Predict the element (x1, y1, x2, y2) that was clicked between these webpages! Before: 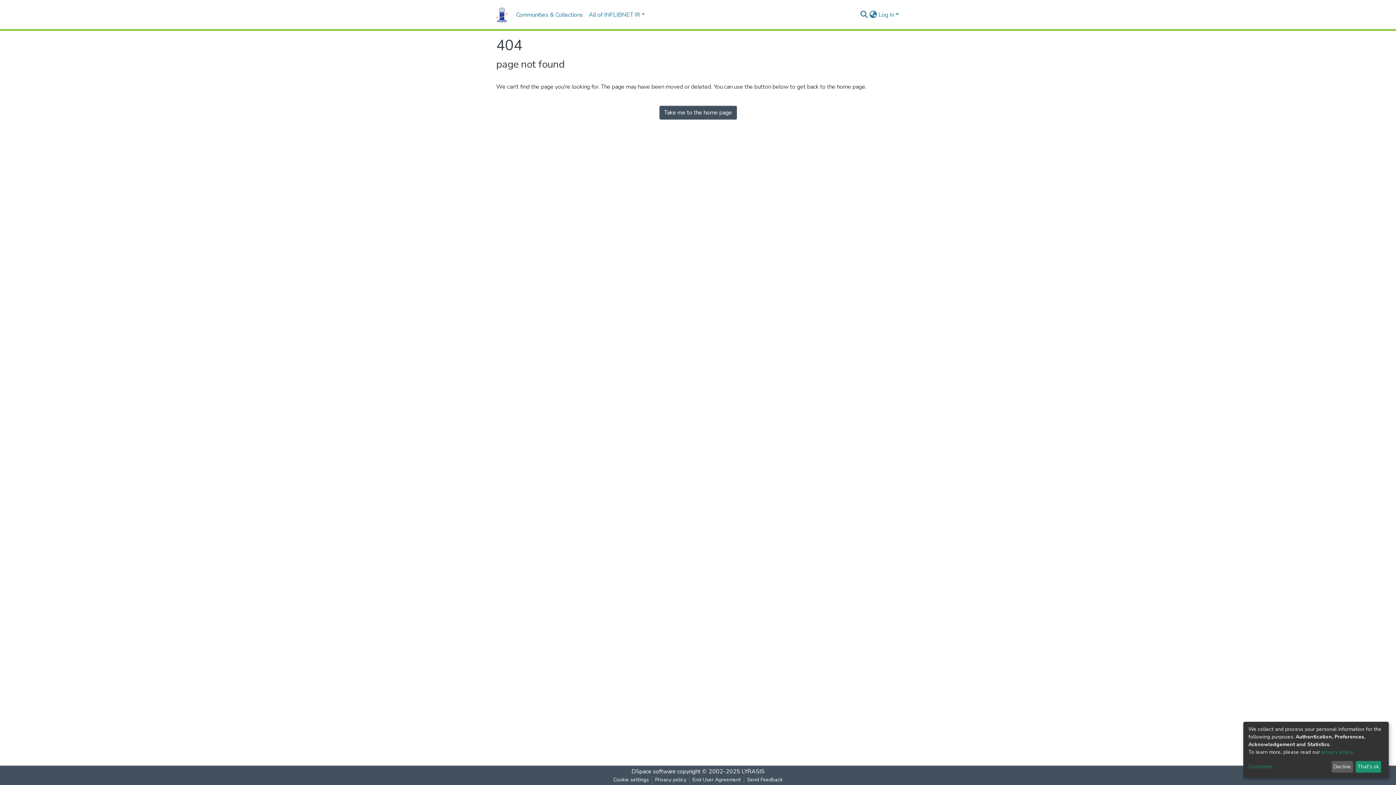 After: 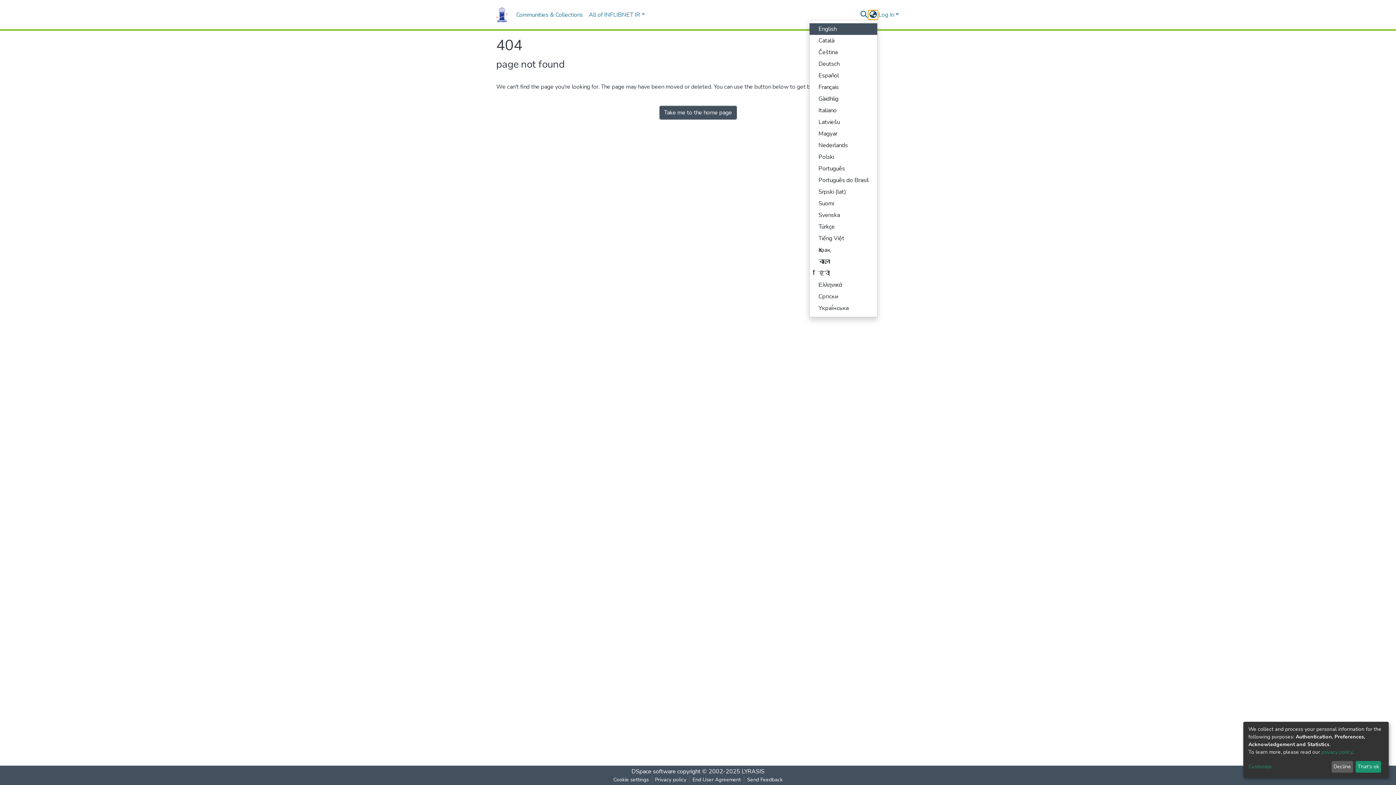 Action: bbox: (868, 10, 877, 19) label: Language switch